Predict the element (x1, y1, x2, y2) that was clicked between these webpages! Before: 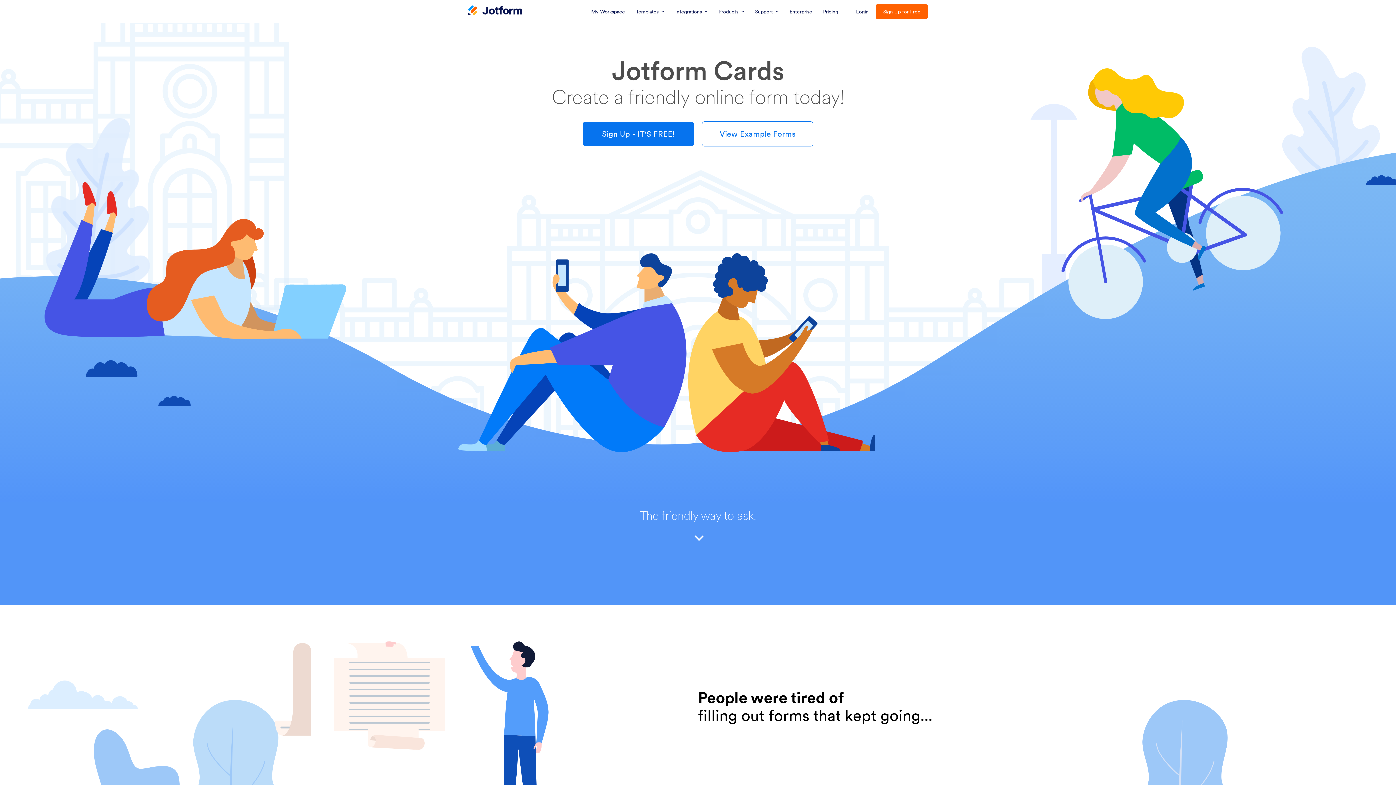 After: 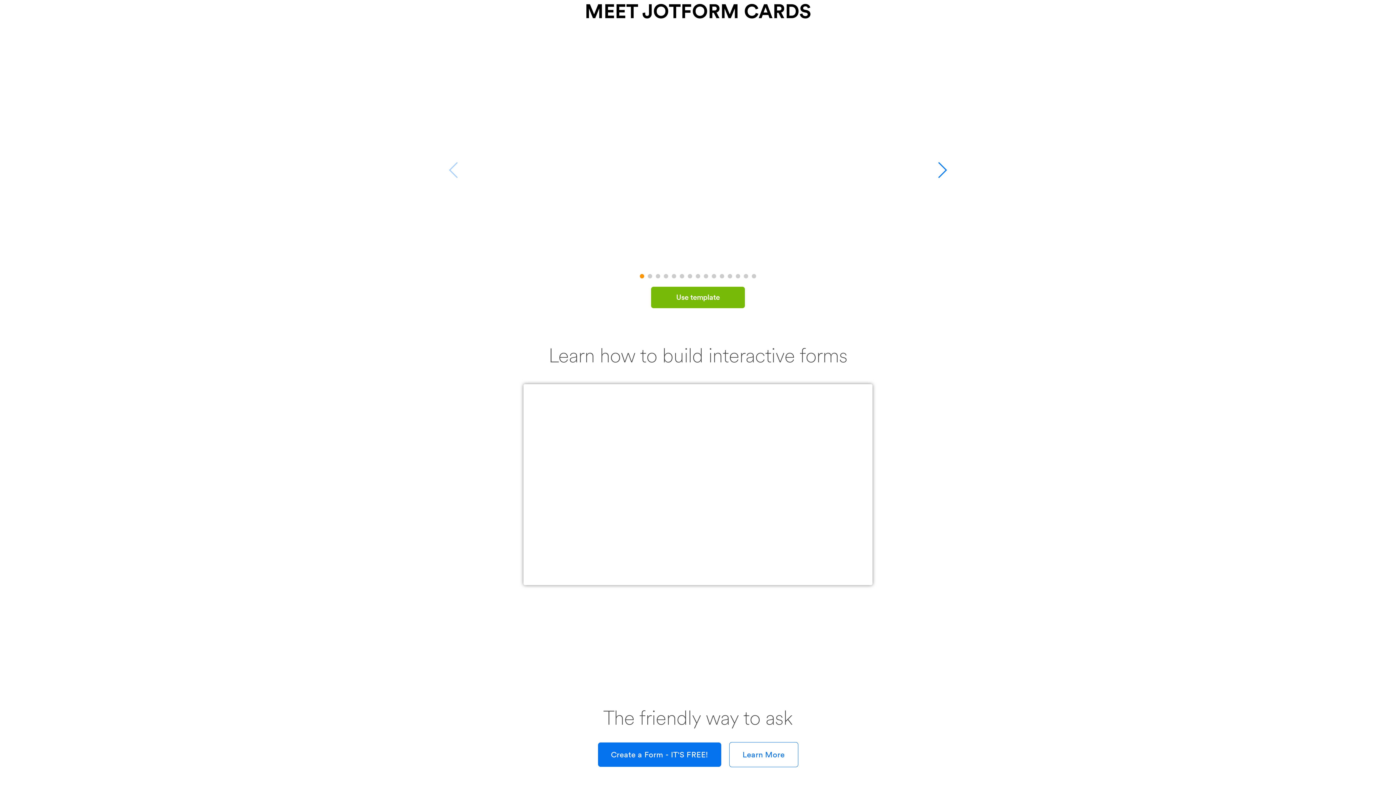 Action: label: View Example Forms bbox: (702, 121, 813, 146)